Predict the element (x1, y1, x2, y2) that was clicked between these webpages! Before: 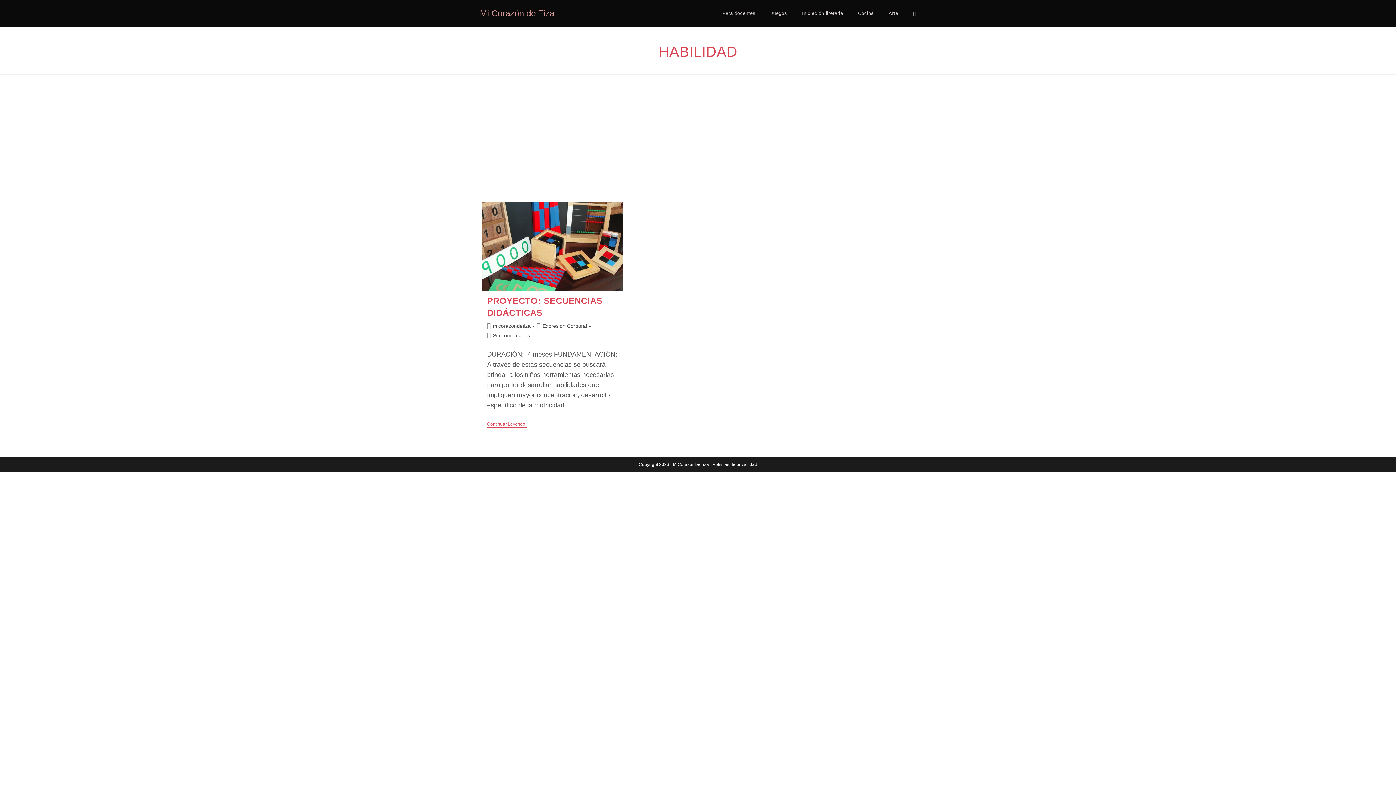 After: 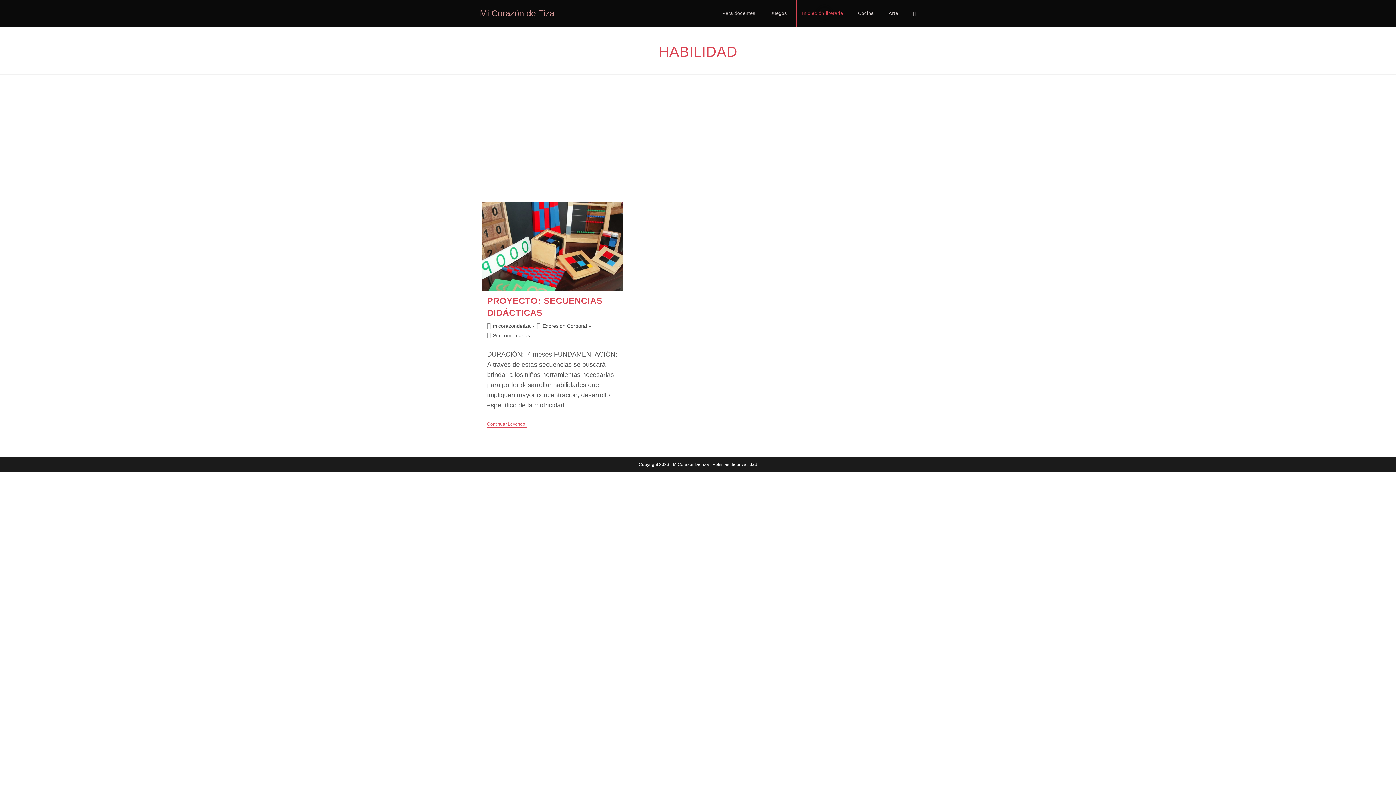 Action: bbox: (796, 0, 852, 26) label: Iniciación literaria